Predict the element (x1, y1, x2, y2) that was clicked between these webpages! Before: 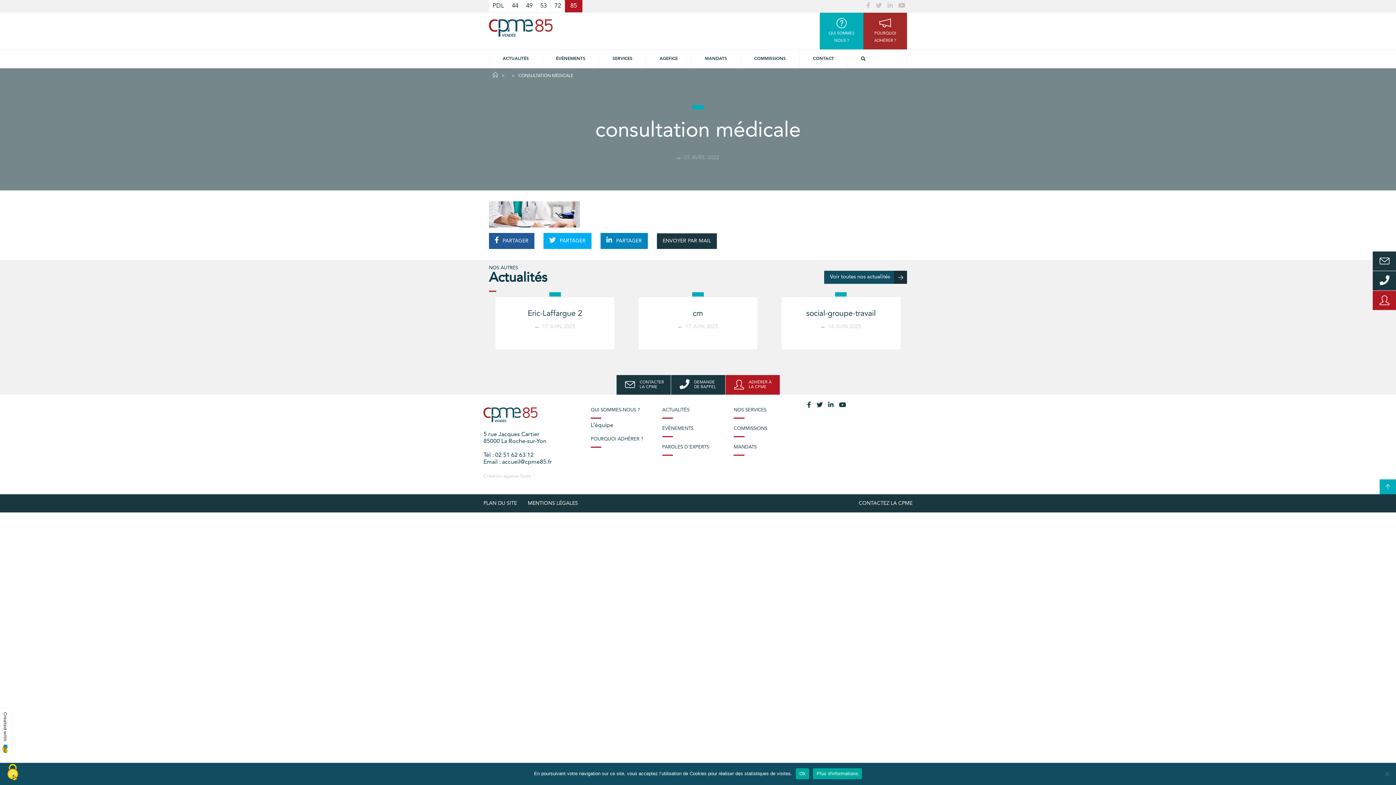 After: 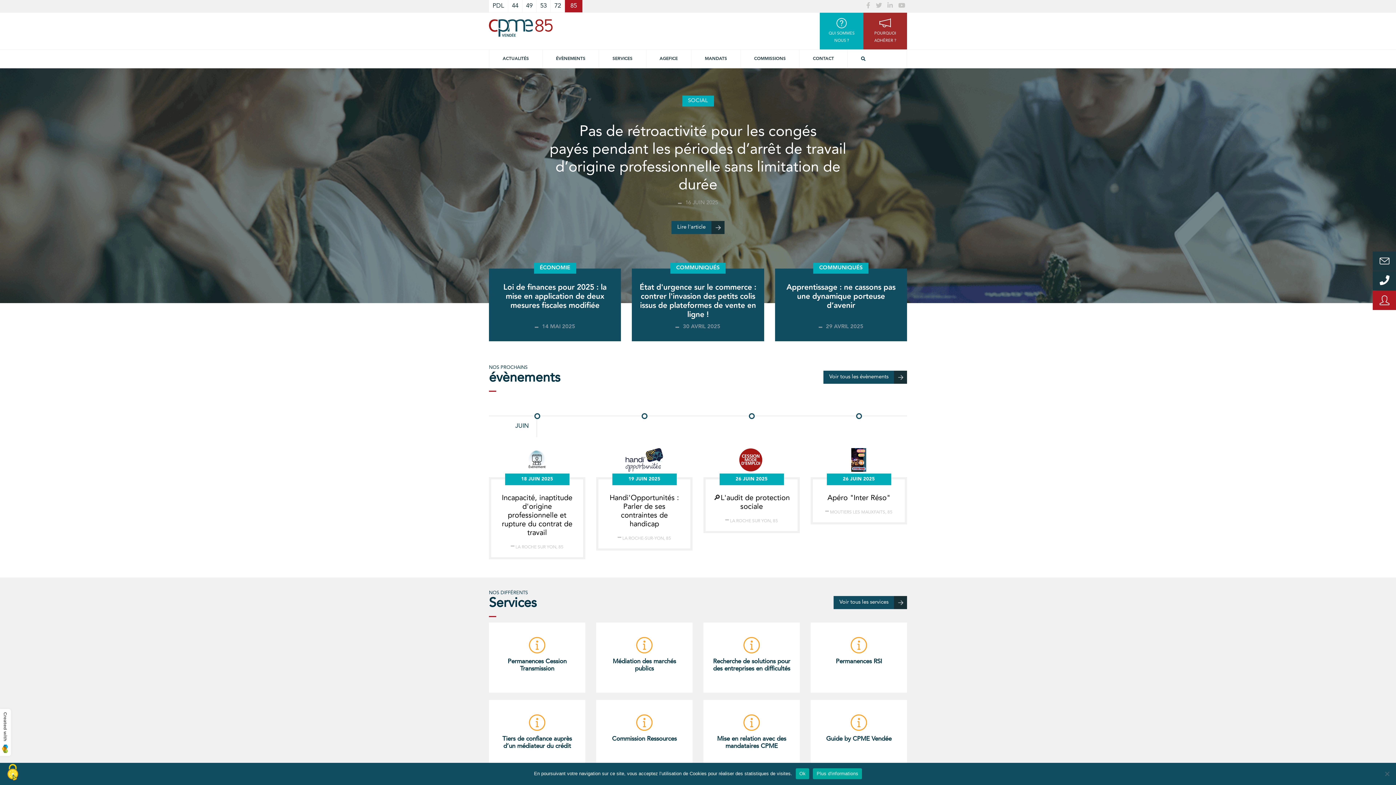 Action: bbox: (489, 29, 552, 35)